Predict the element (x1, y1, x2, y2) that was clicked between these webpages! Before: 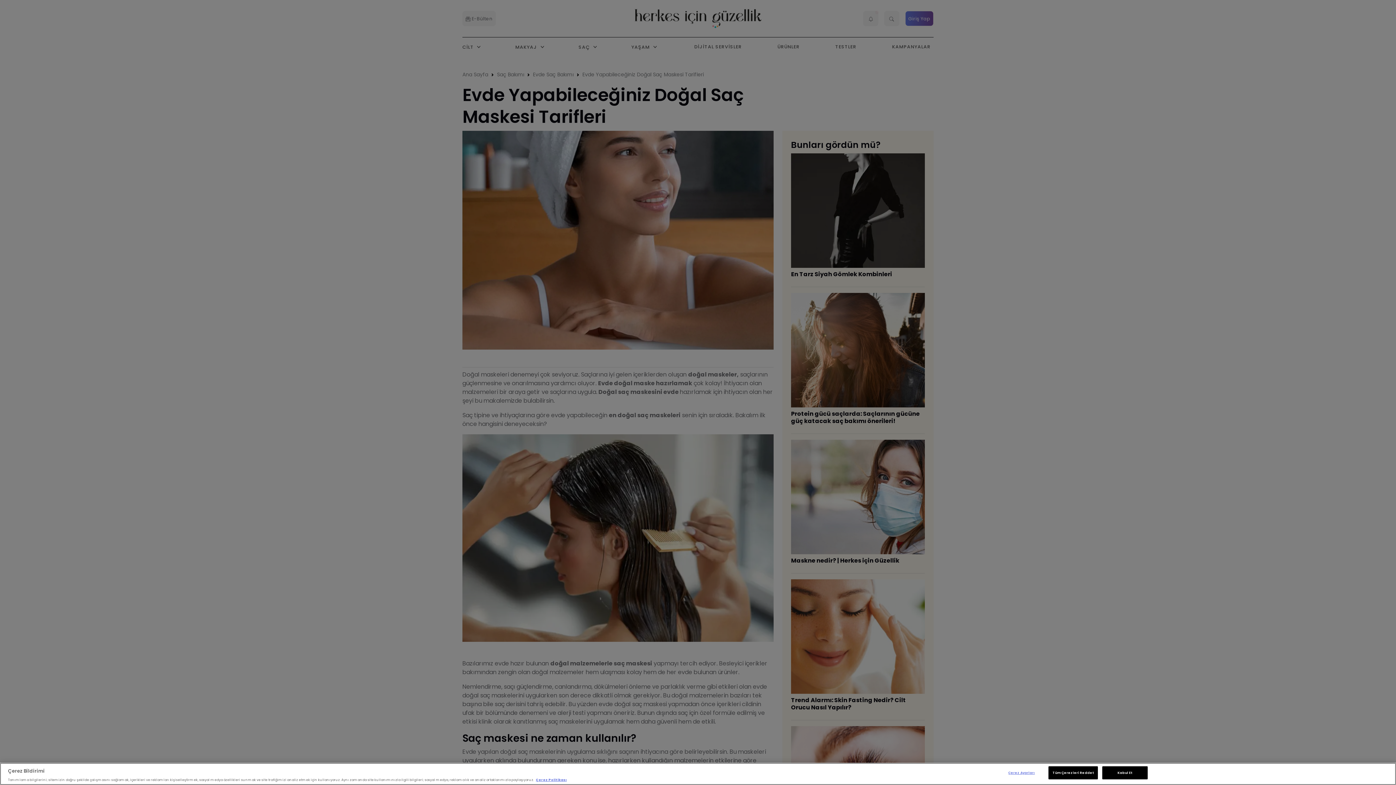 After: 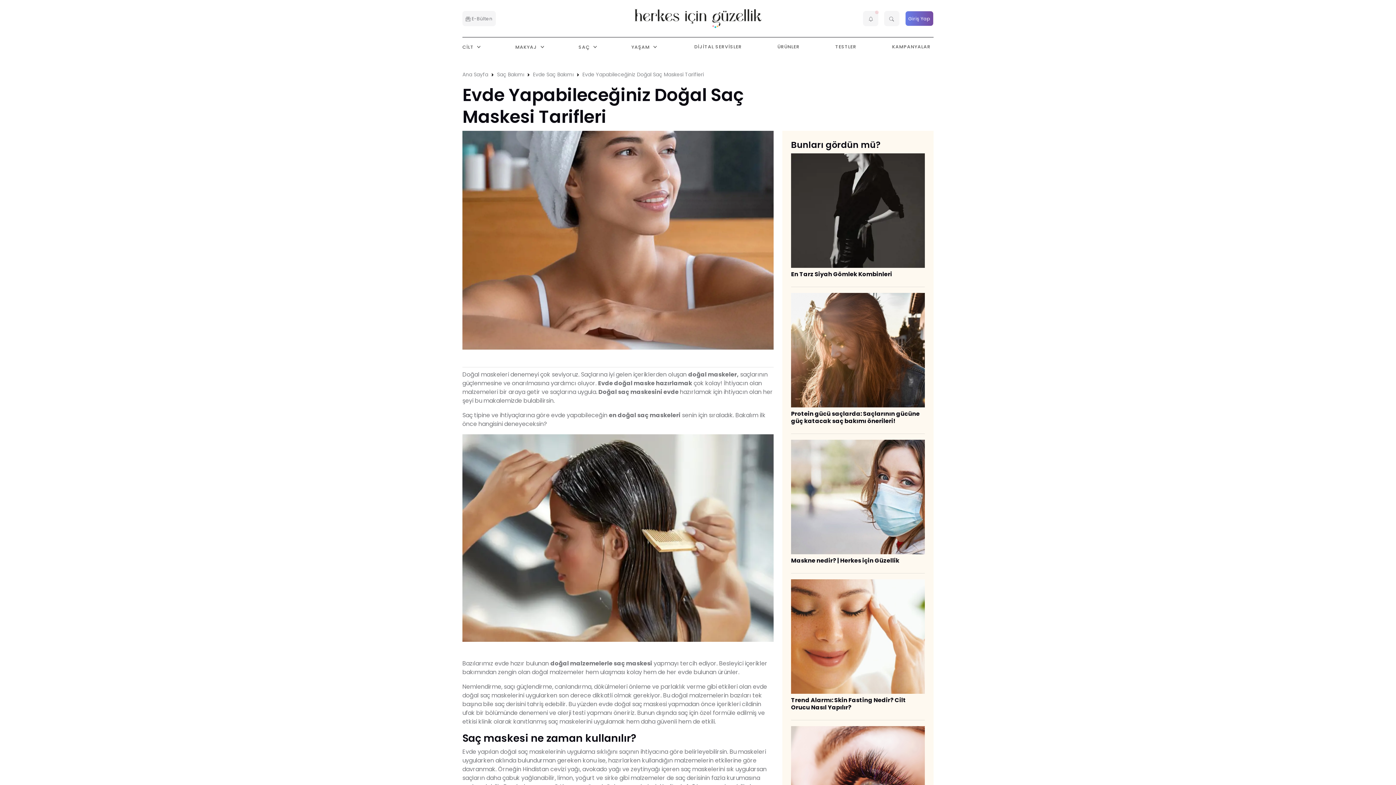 Action: bbox: (1048, 766, 1098, 779) label: Tüm Çerezleri Reddet